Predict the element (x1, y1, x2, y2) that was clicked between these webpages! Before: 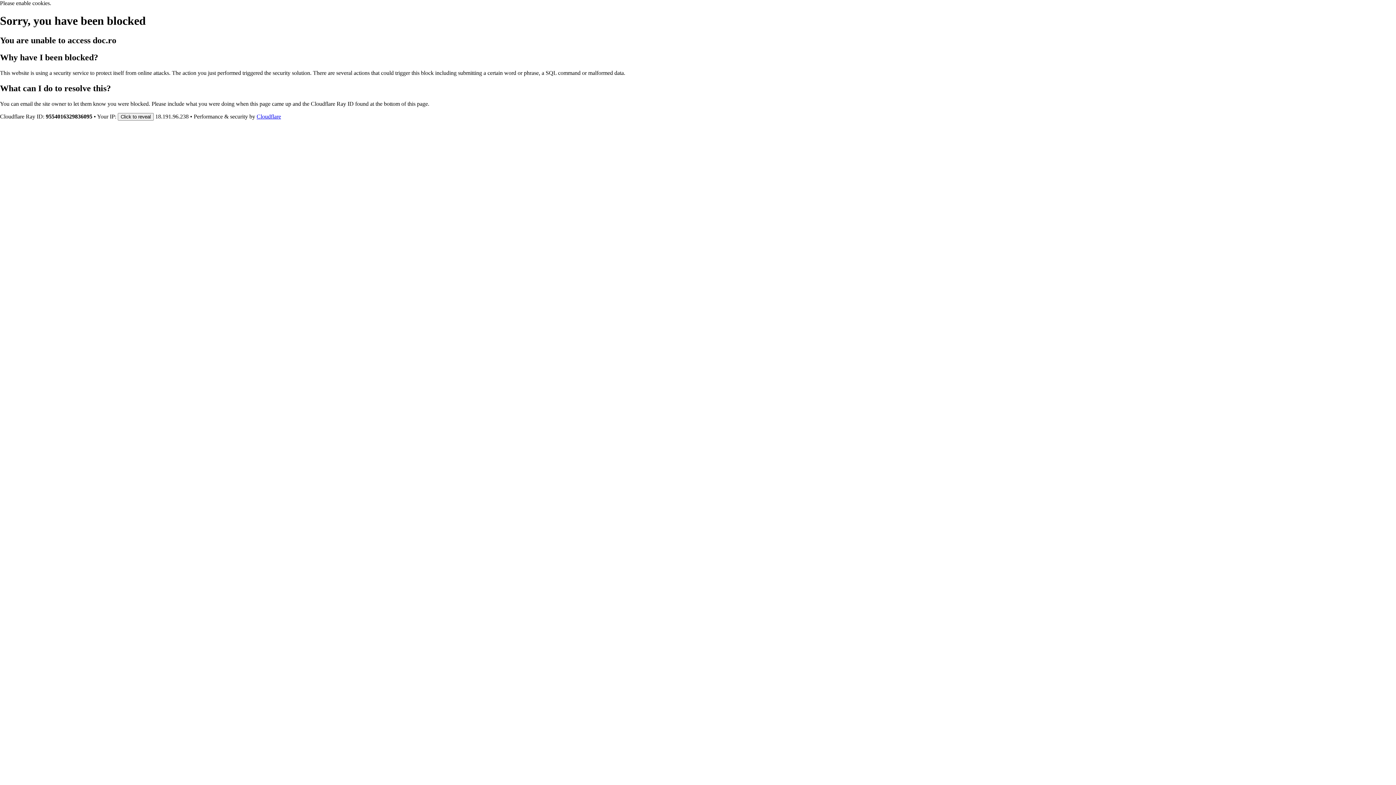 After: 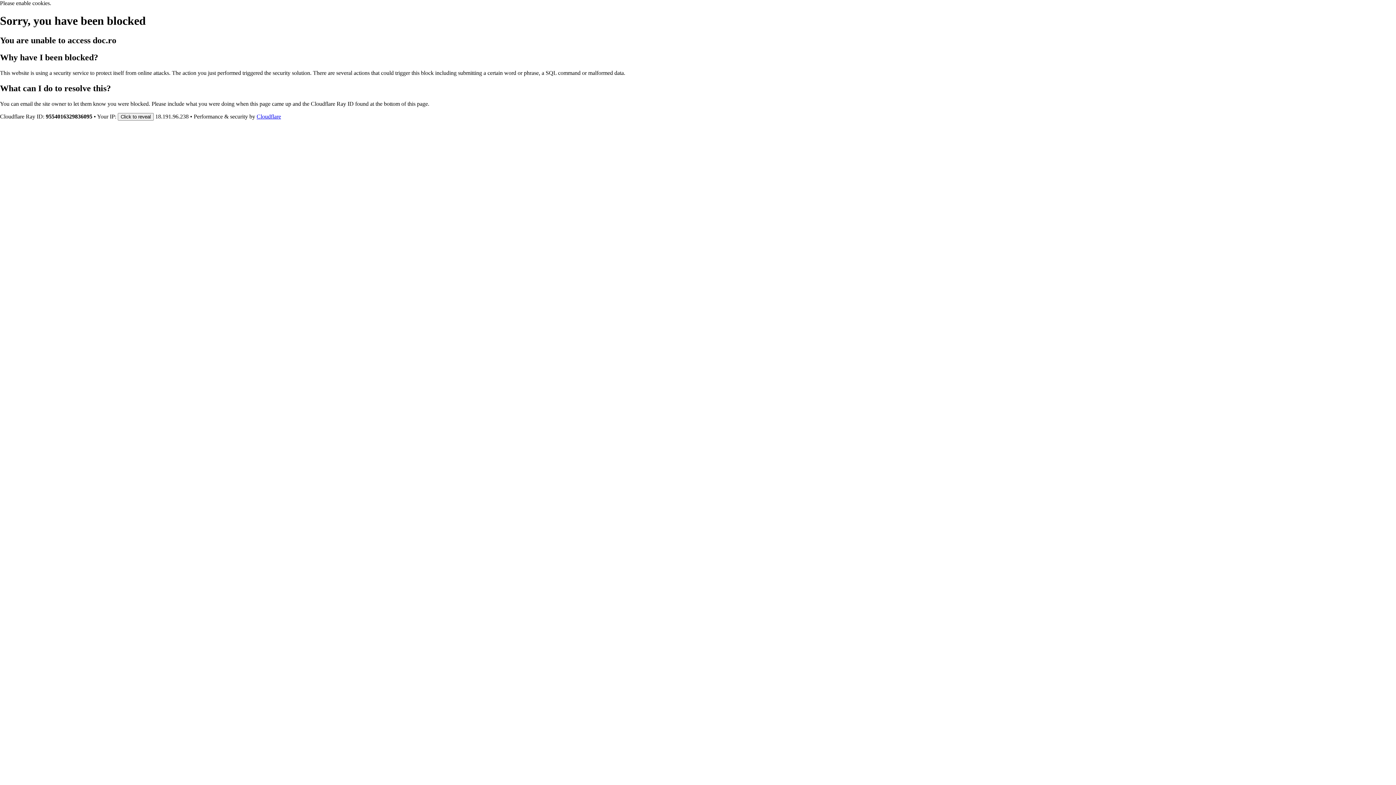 Action: bbox: (256, 113, 281, 119) label: Cloudflare